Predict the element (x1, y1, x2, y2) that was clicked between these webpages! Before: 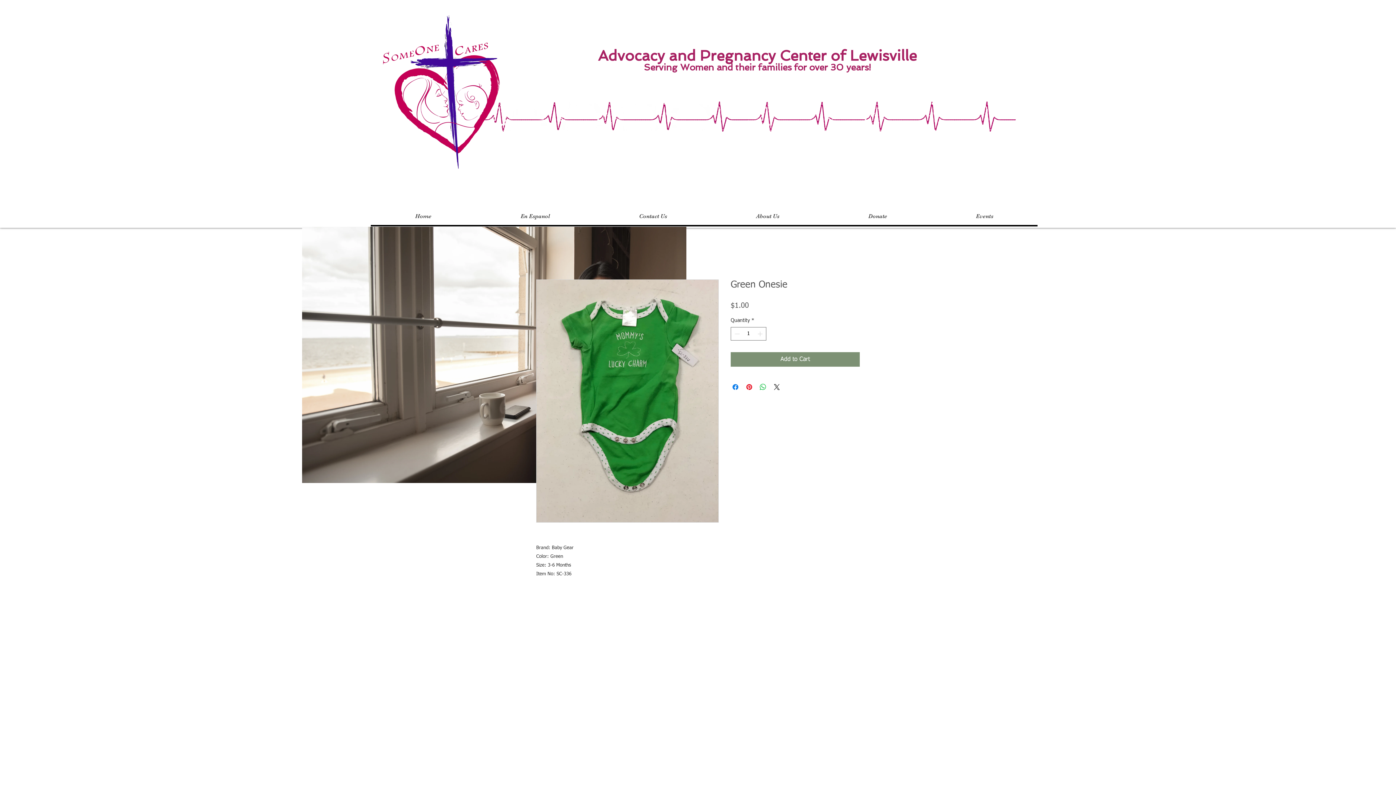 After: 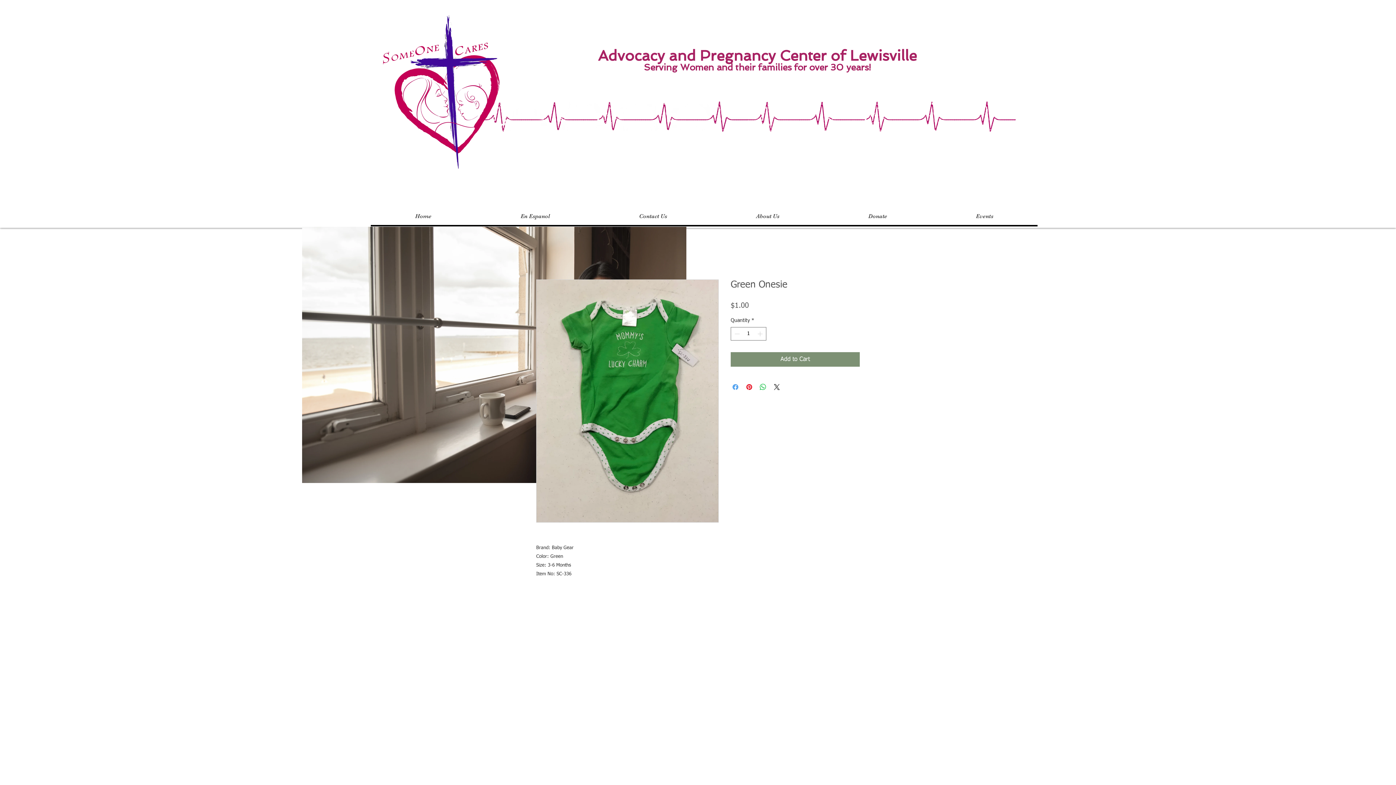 Action: label: Share on Facebook bbox: (731, 382, 740, 391)